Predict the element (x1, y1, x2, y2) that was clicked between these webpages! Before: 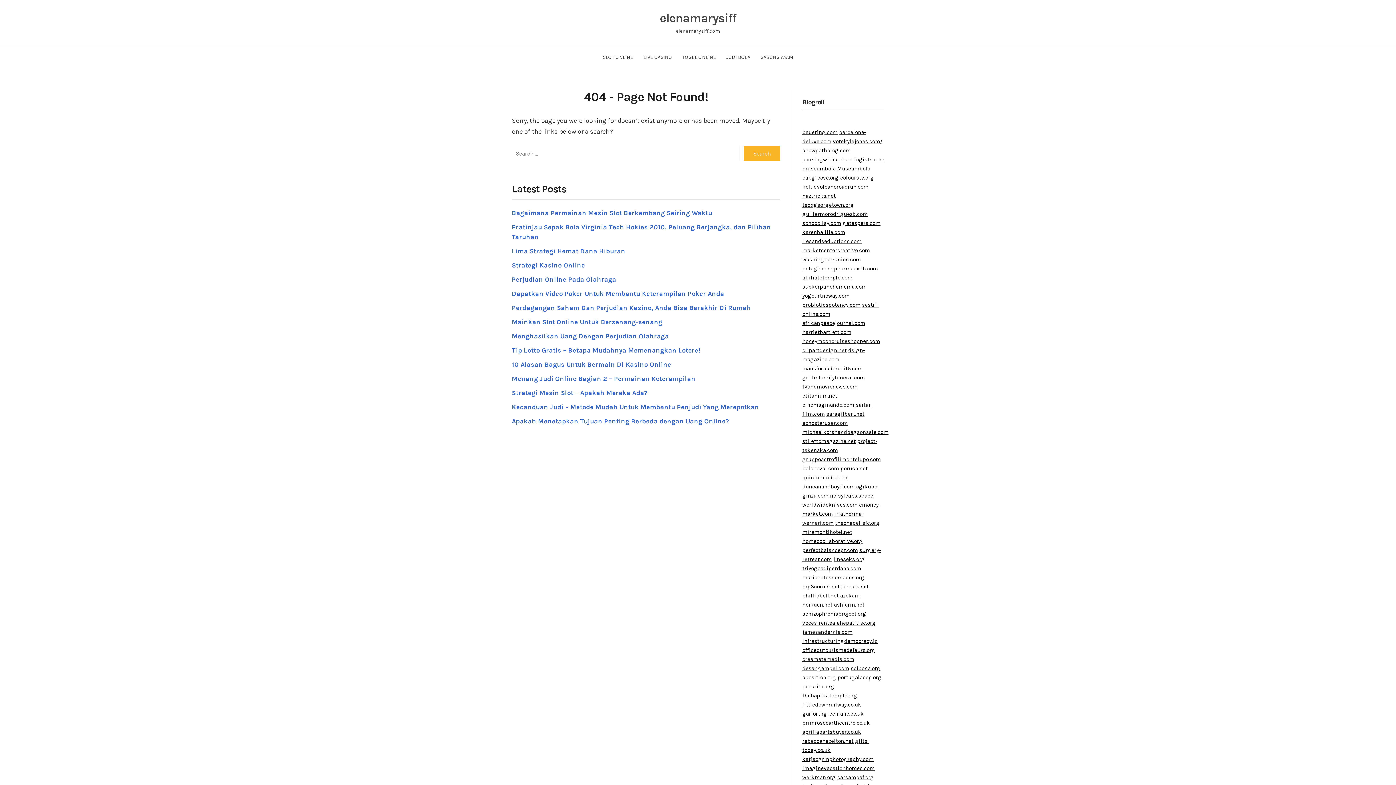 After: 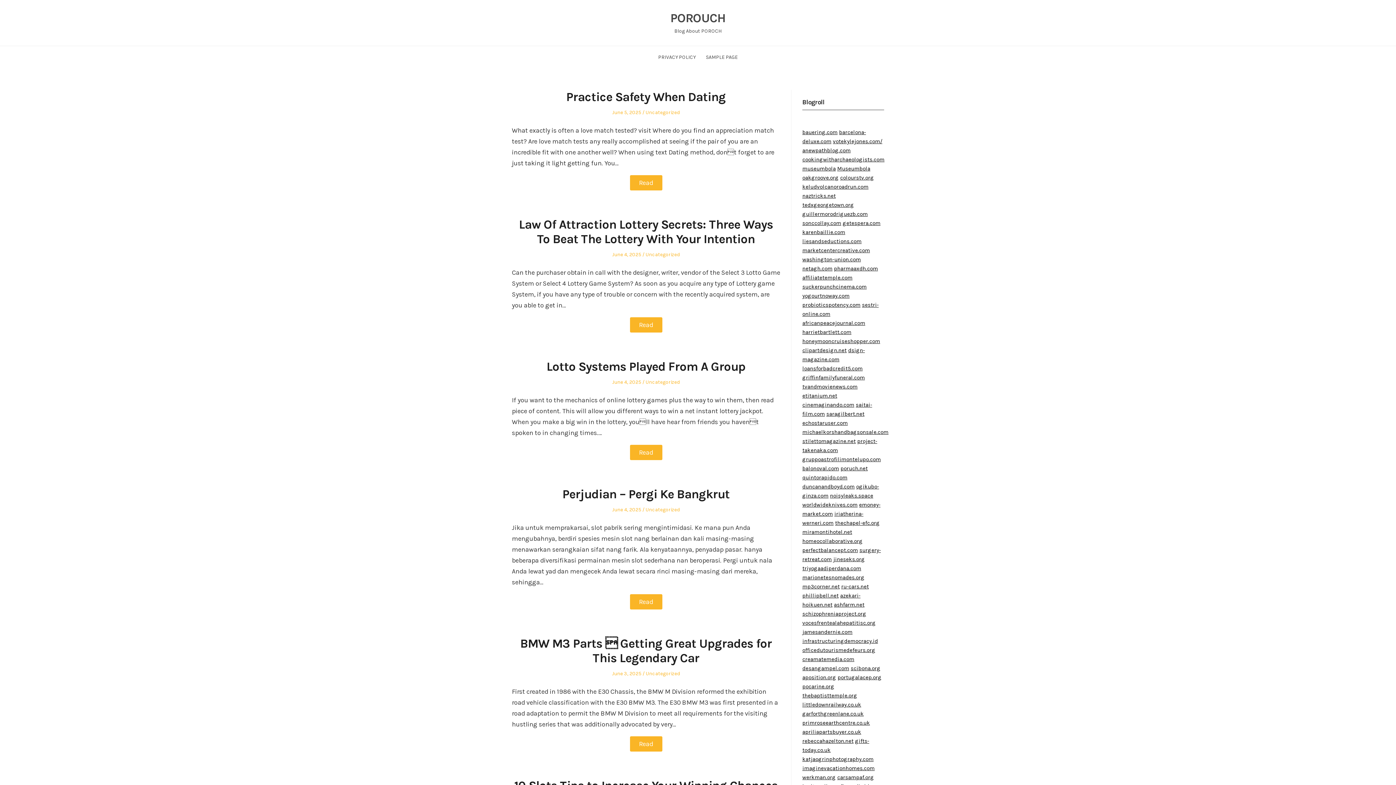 Action: bbox: (840, 465, 868, 472) label: poruch.net